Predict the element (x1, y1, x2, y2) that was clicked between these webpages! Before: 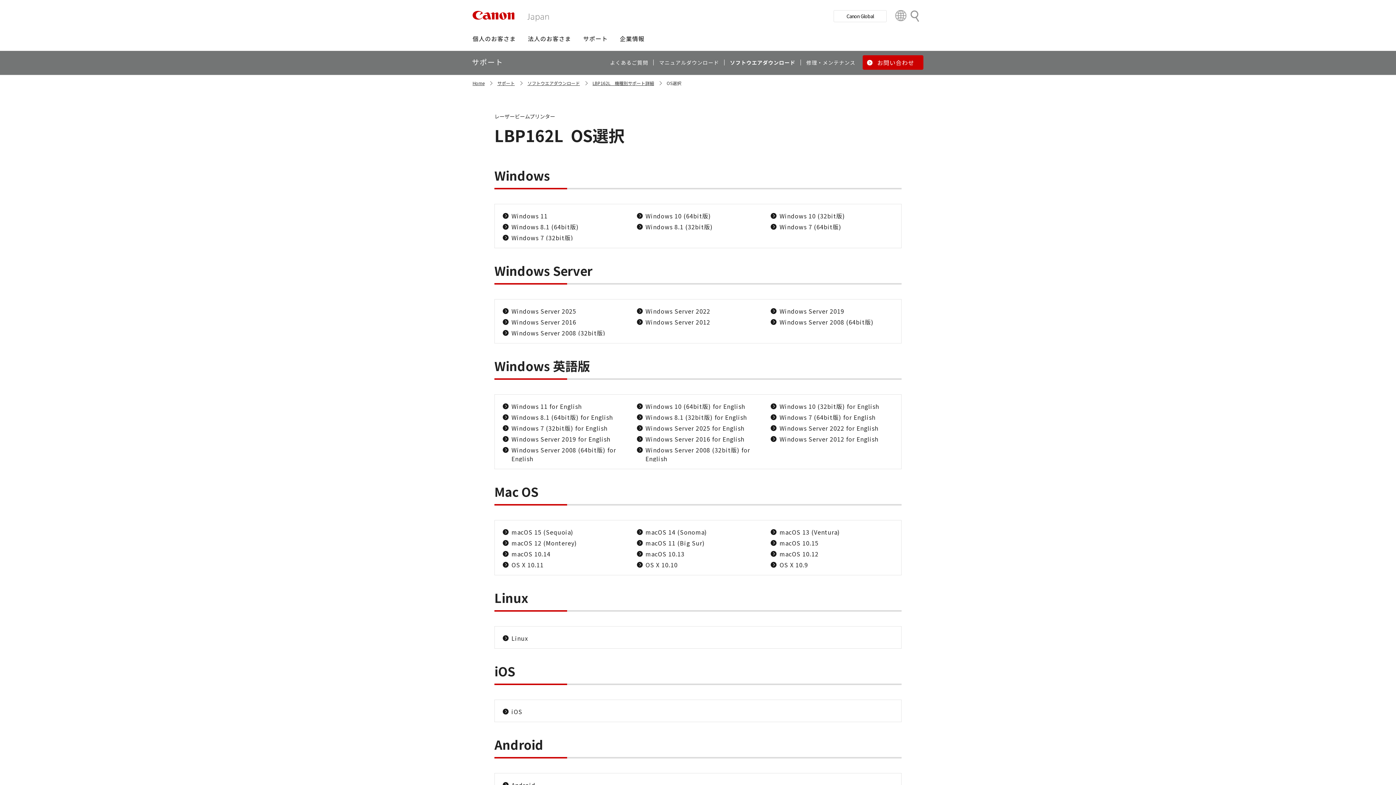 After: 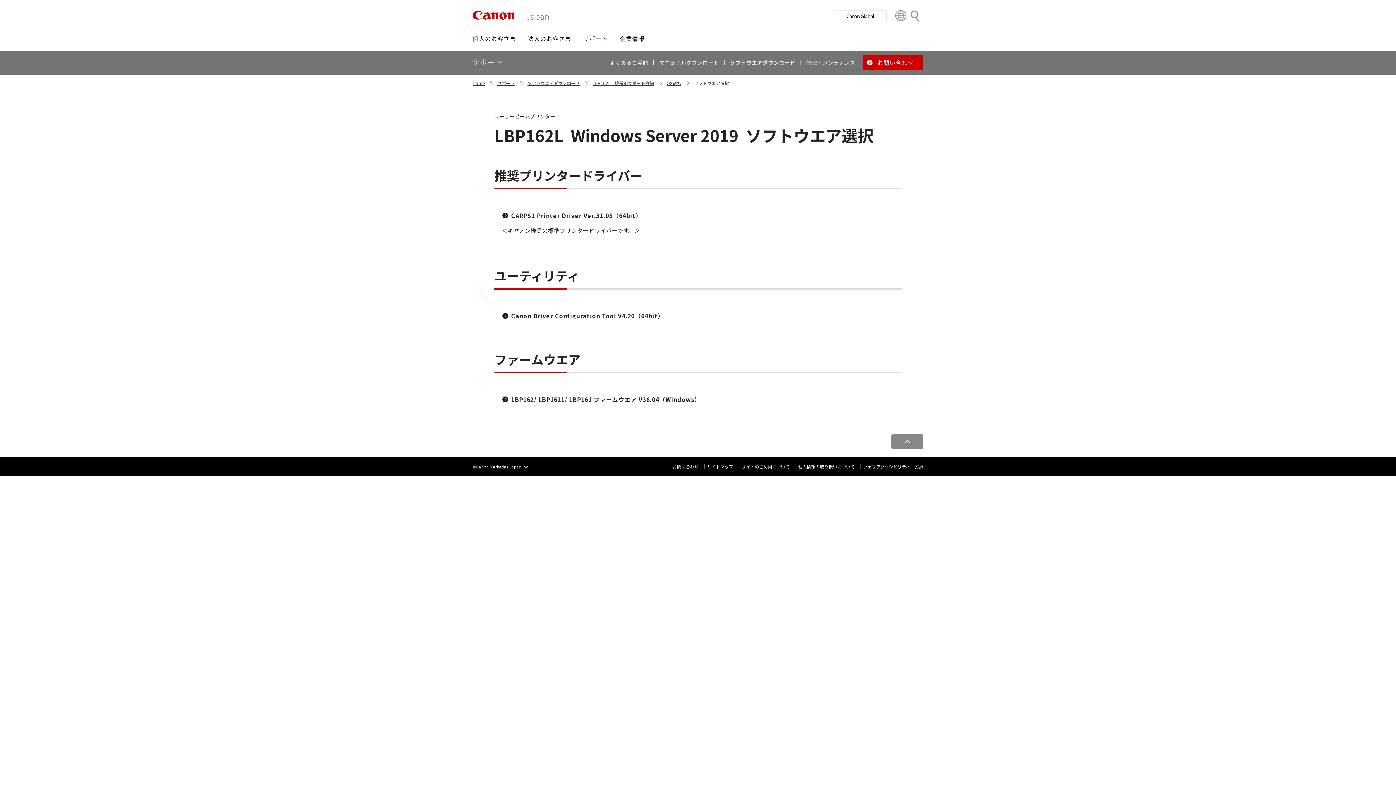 Action: label: Windows Server 2019 bbox: (771, 306, 844, 315)